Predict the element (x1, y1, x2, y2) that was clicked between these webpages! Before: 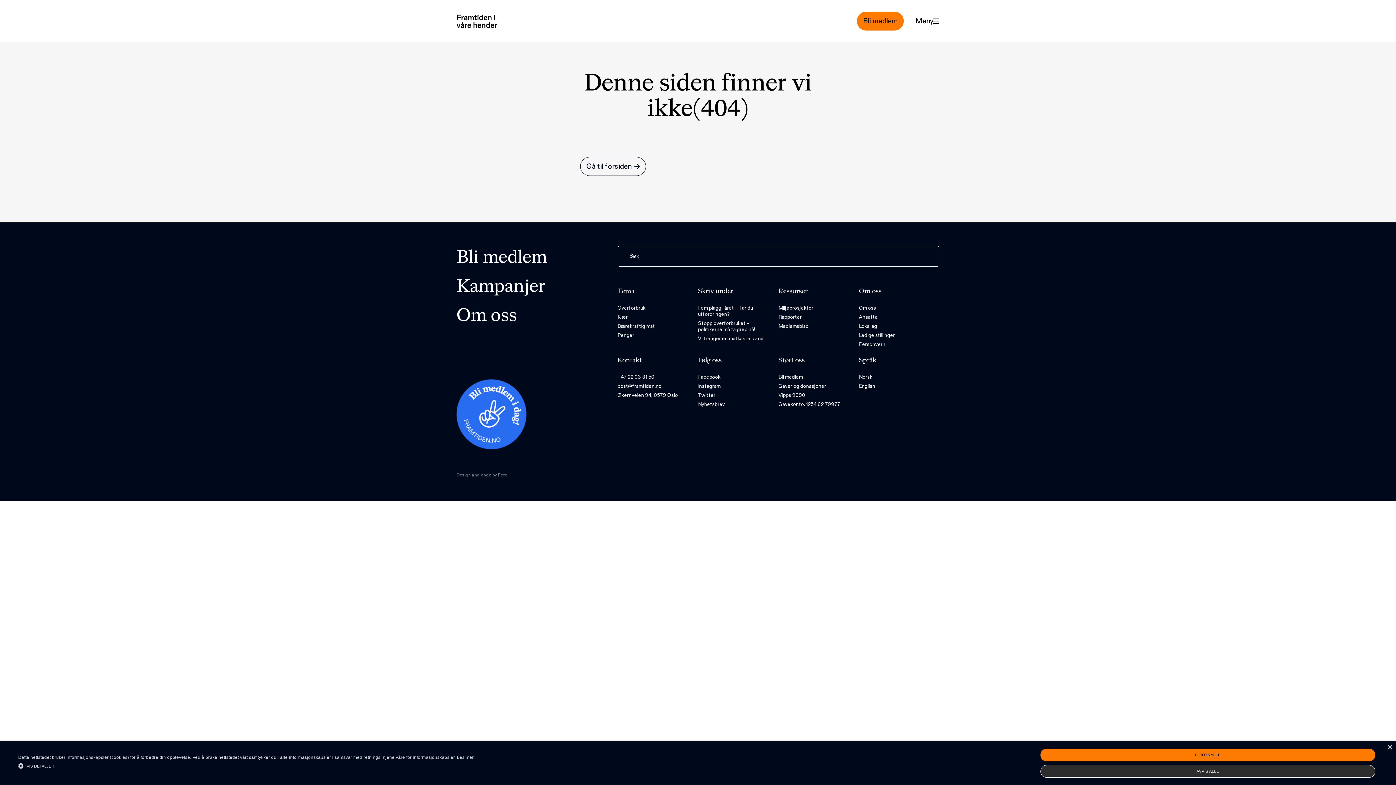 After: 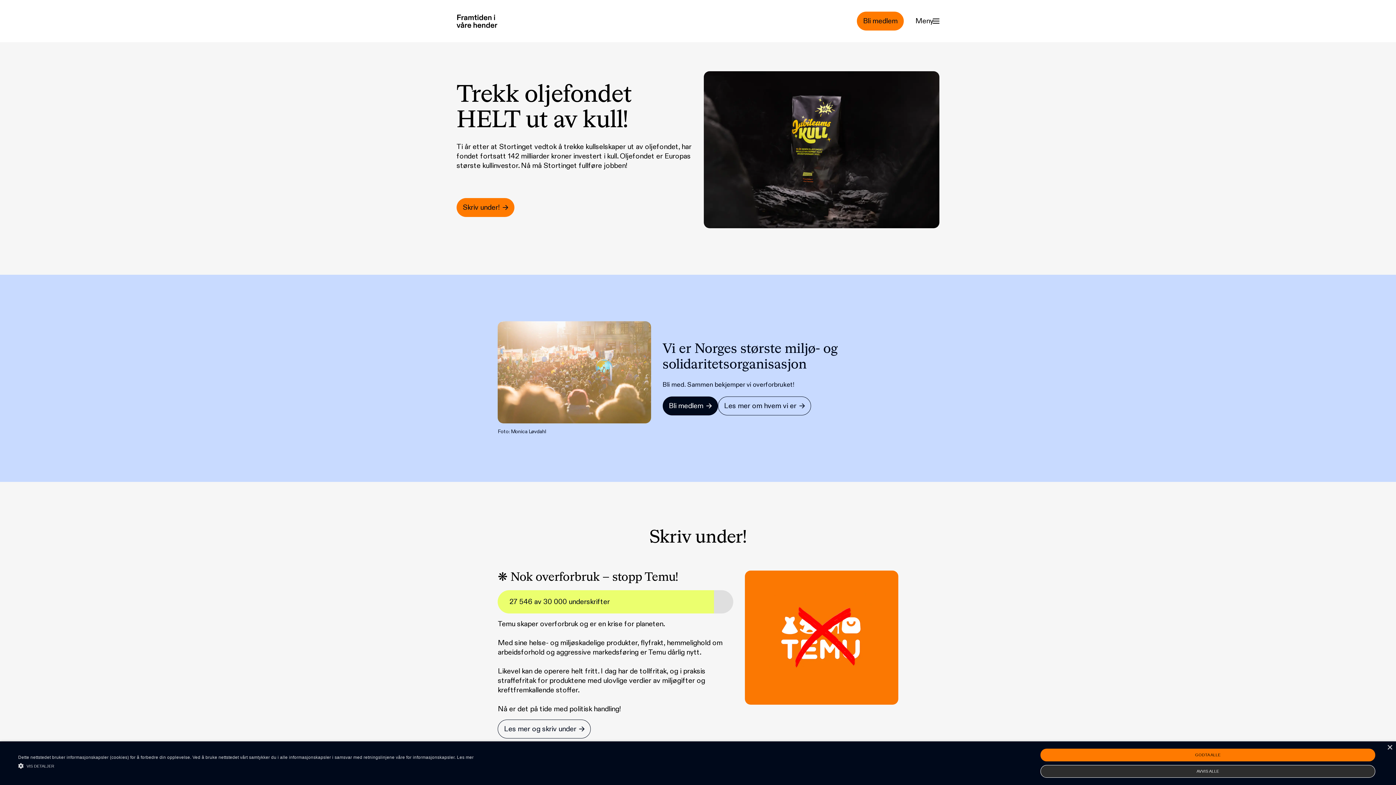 Action: label: Gå til forsiden bbox: (580, 157, 646, 176)